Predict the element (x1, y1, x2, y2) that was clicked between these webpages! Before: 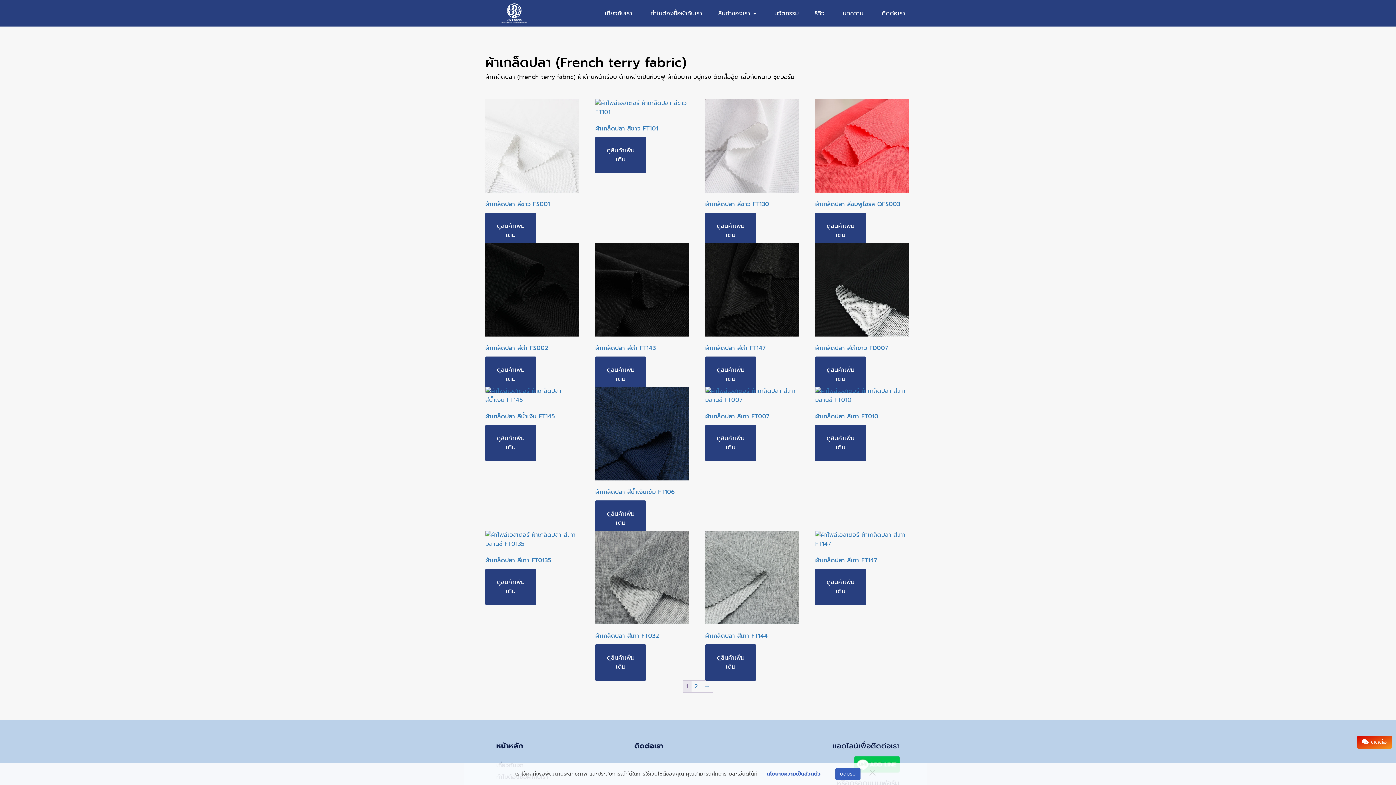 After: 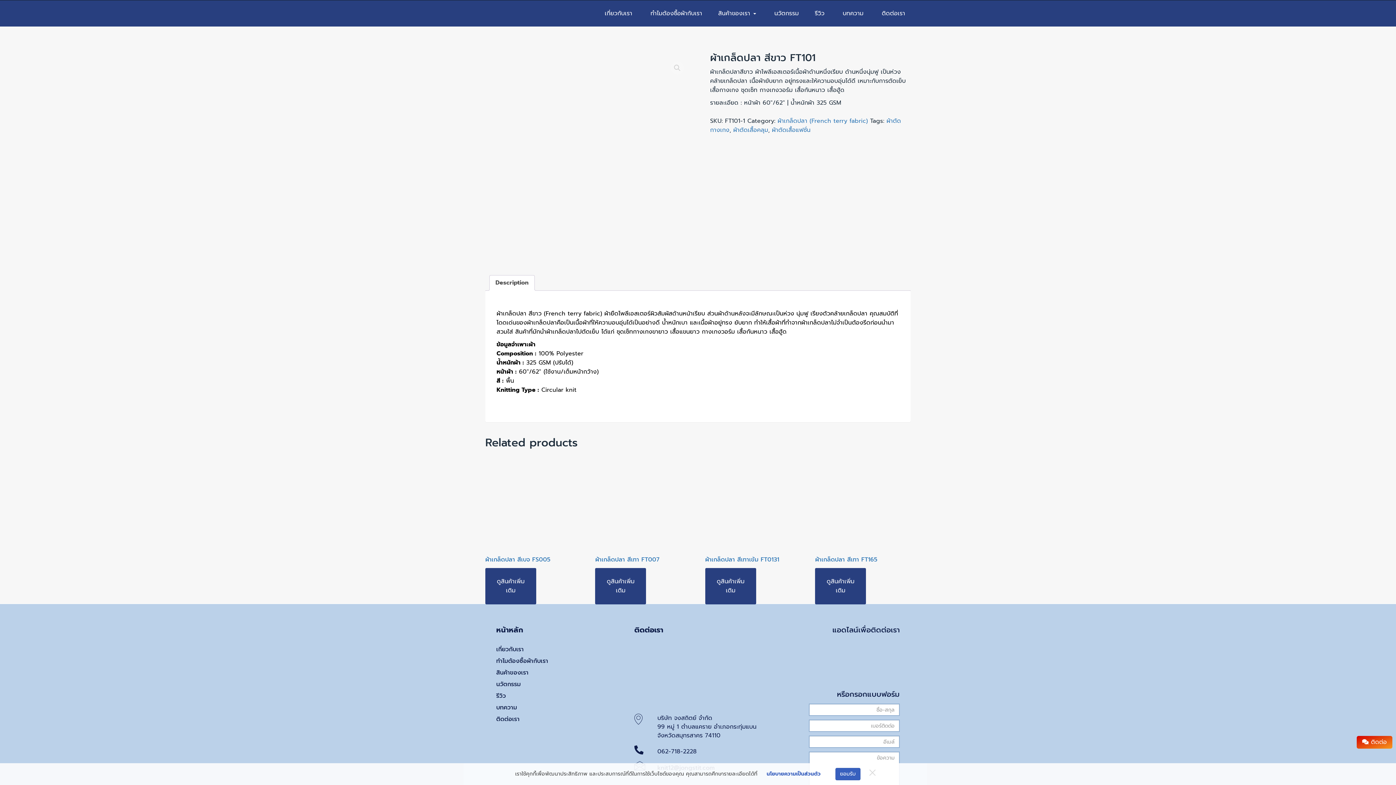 Action: label: ผ้าเกล็ดปลา สีขาว FT101 bbox: (595, 98, 689, 134)